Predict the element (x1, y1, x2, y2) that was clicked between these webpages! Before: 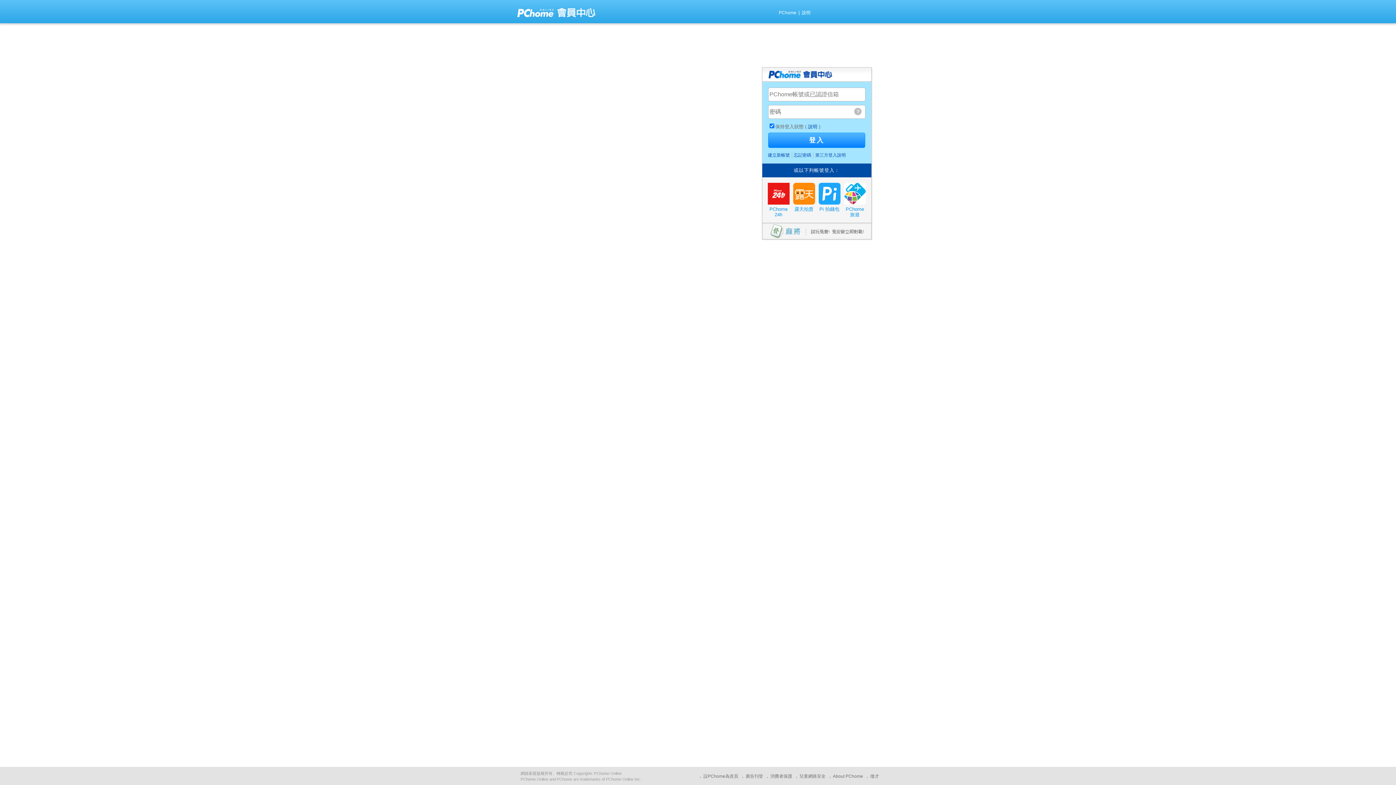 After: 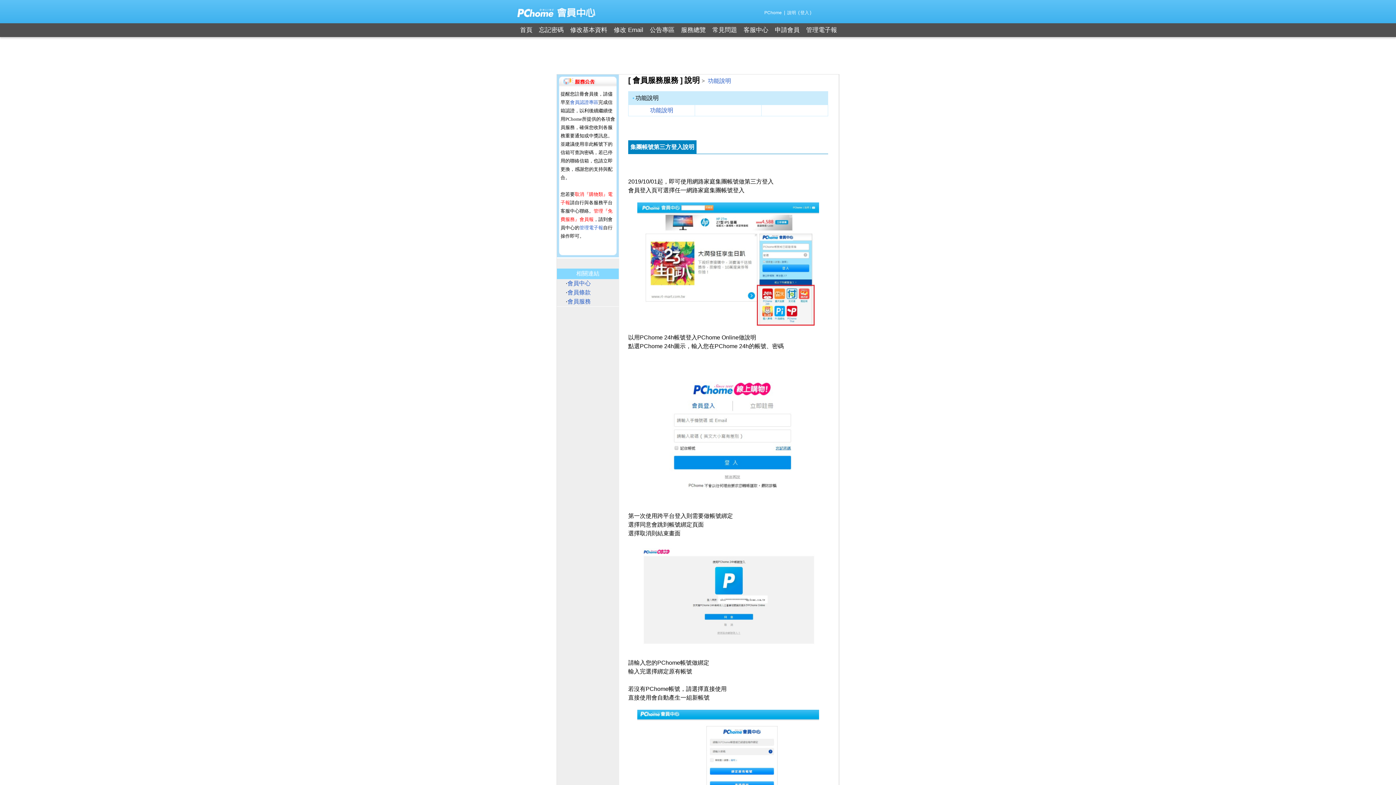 Action: label: 第三方登入說明 bbox: (815, 152, 846, 157)